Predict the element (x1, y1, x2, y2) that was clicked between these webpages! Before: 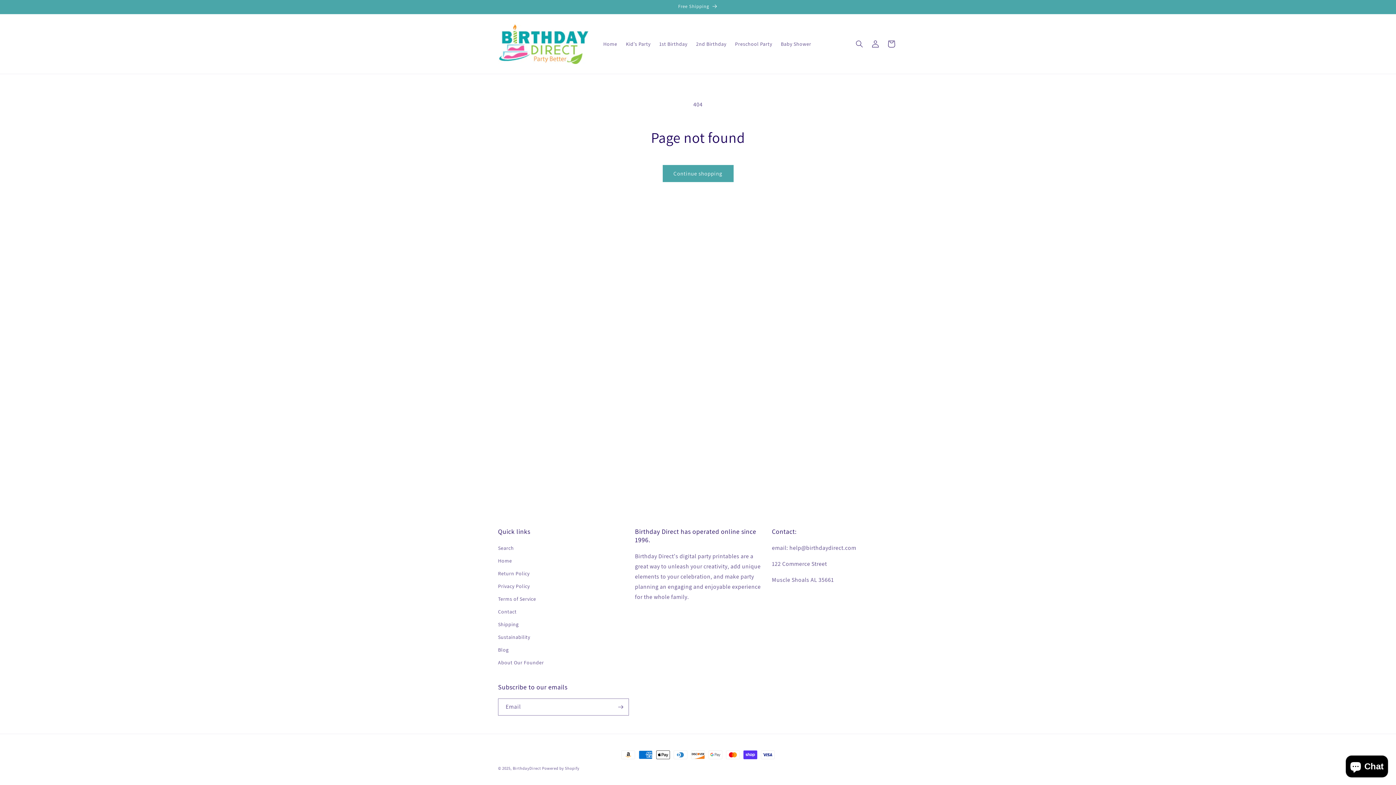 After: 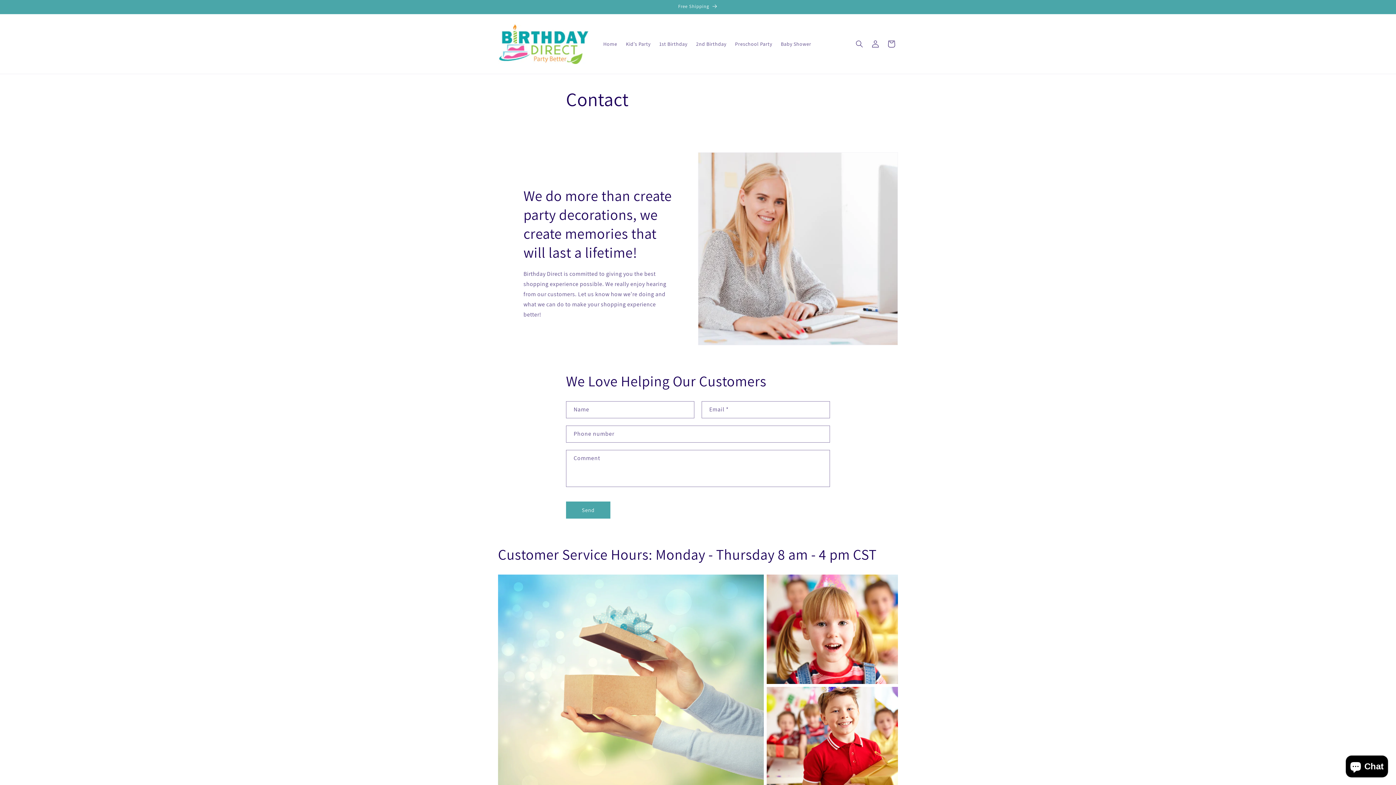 Action: bbox: (498, 605, 516, 618) label: Contact